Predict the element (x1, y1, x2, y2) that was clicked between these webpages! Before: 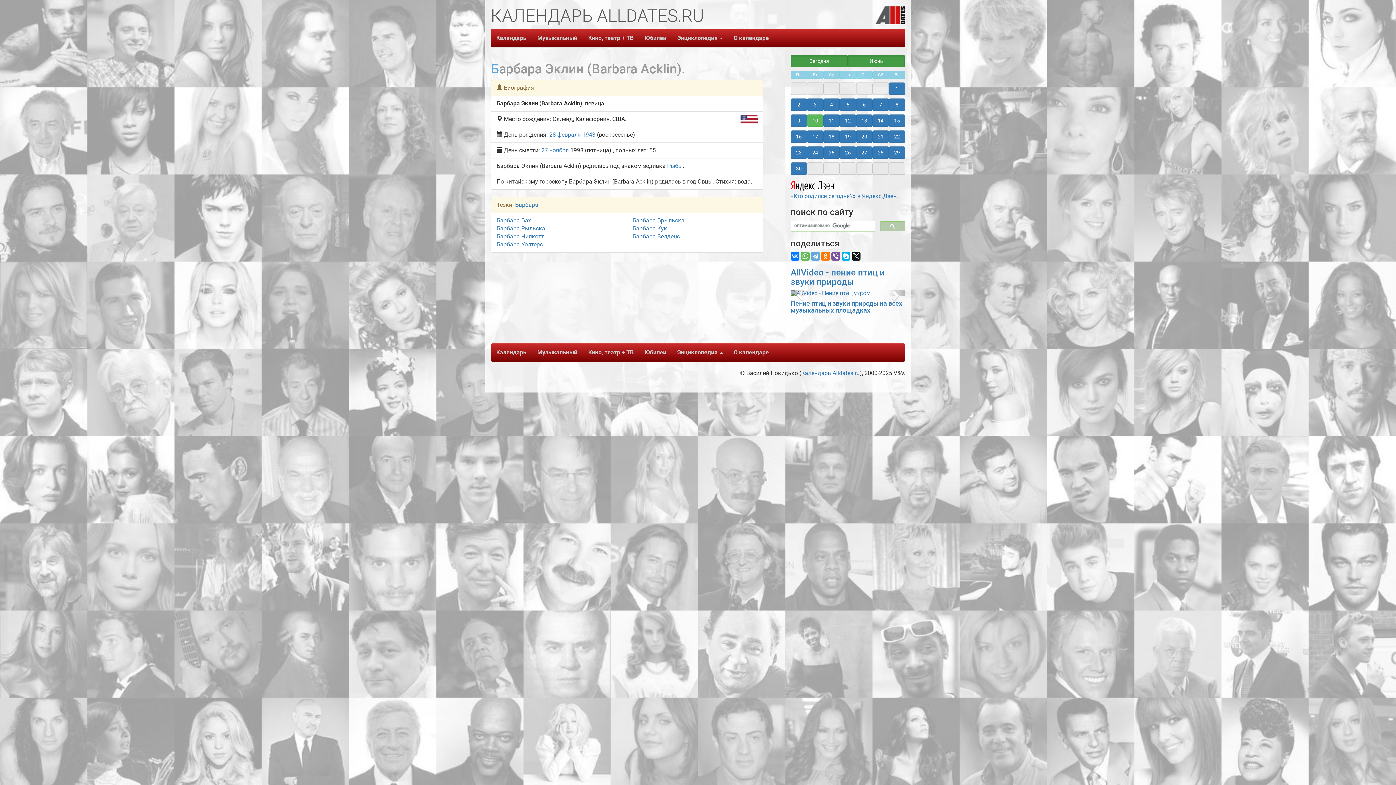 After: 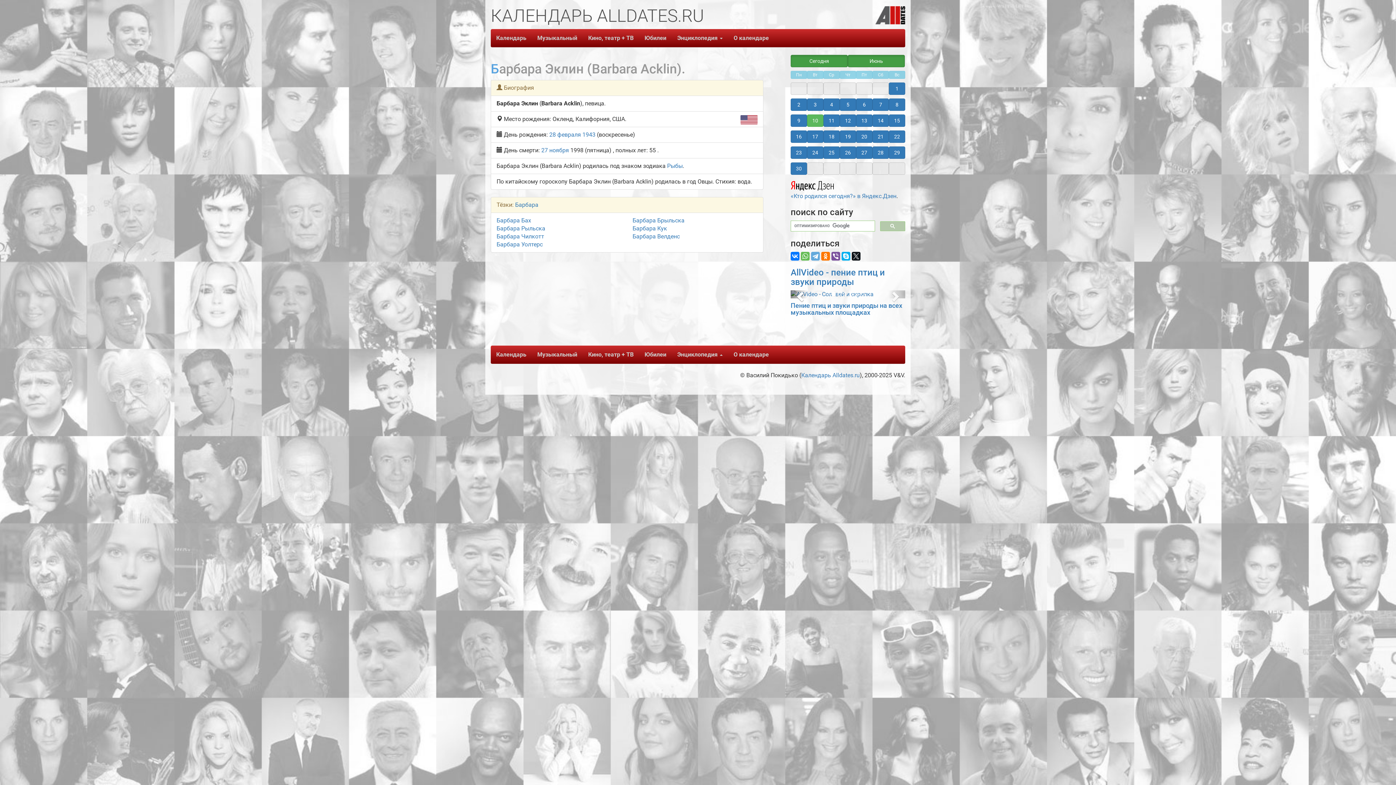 Action: bbox: (790, 290, 808, 298) label: Previous